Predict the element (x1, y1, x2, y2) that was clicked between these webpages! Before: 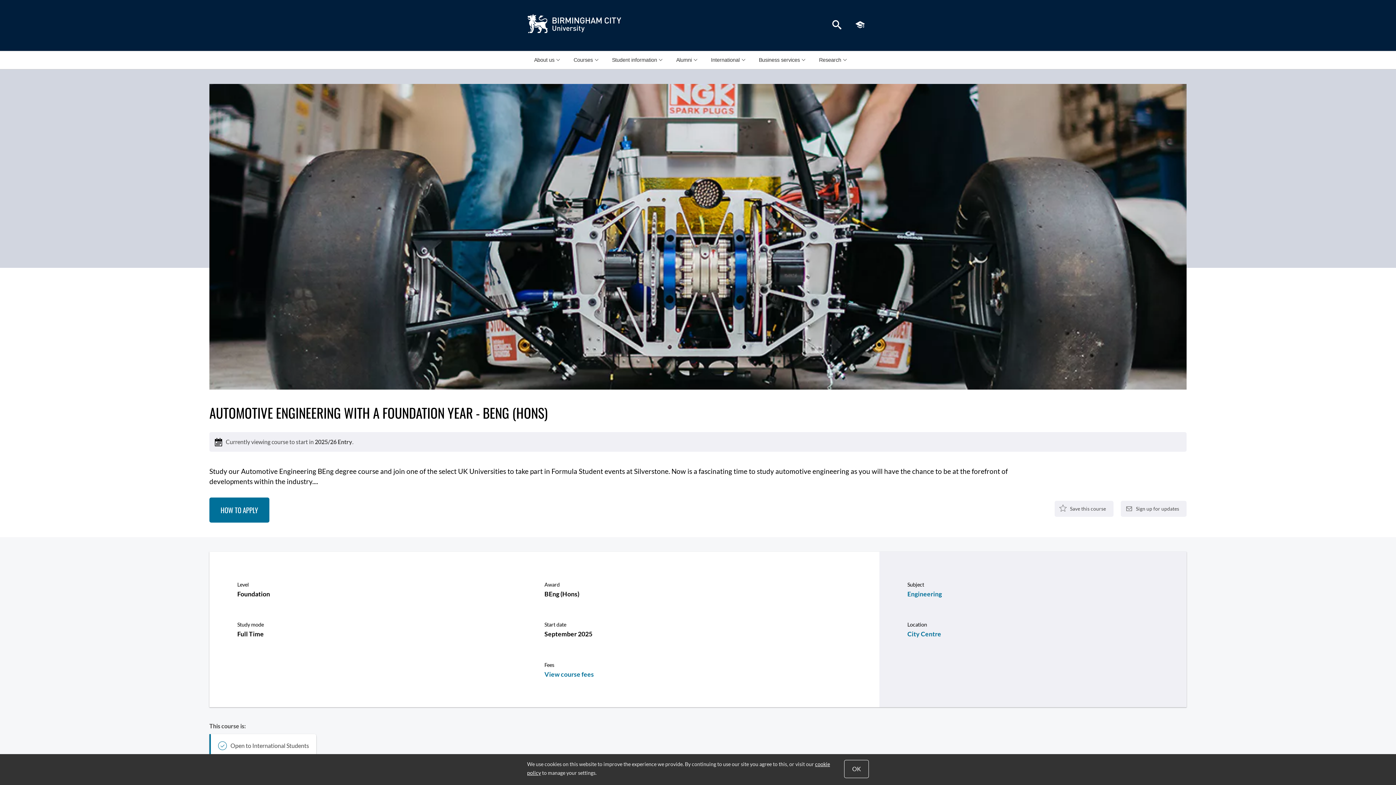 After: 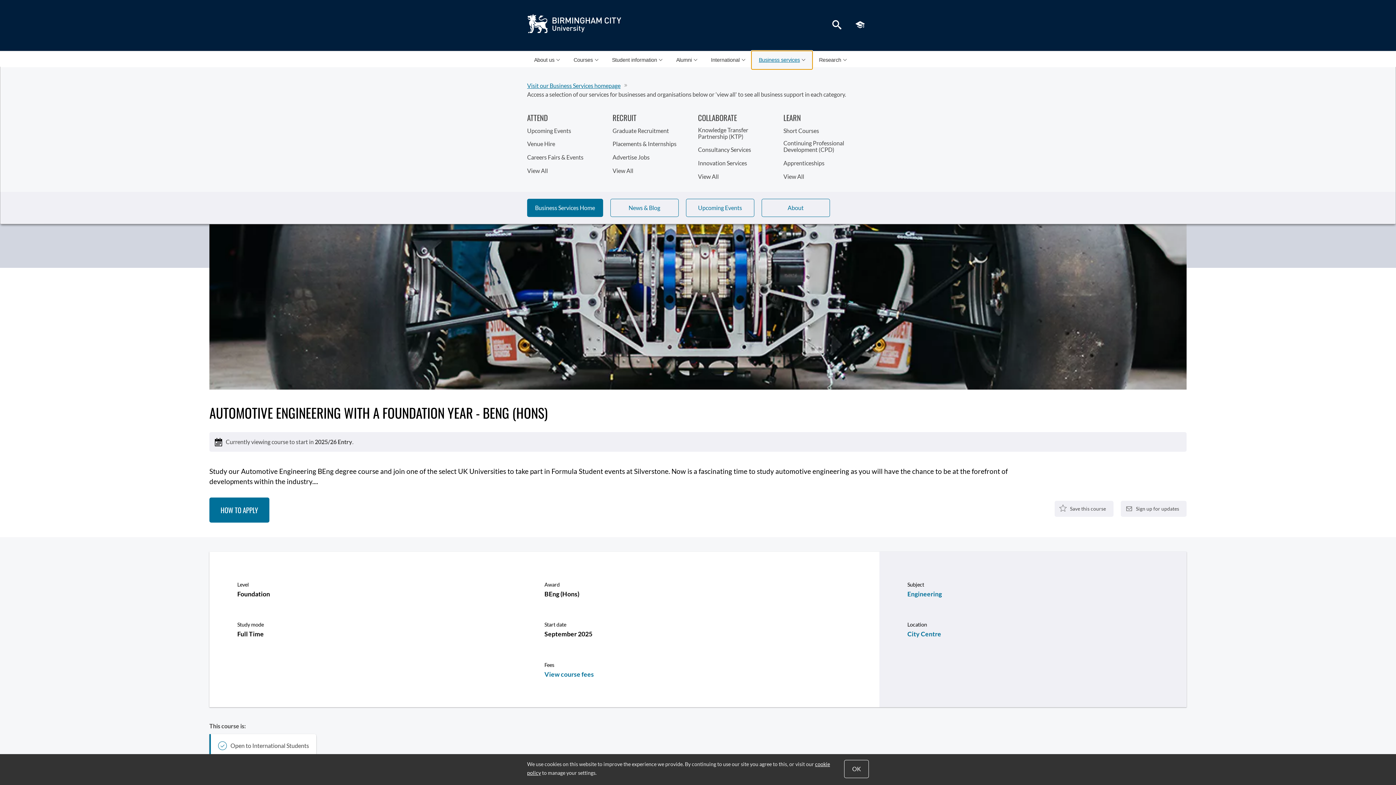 Action: bbox: (752, 51, 812, 68) label: Business services